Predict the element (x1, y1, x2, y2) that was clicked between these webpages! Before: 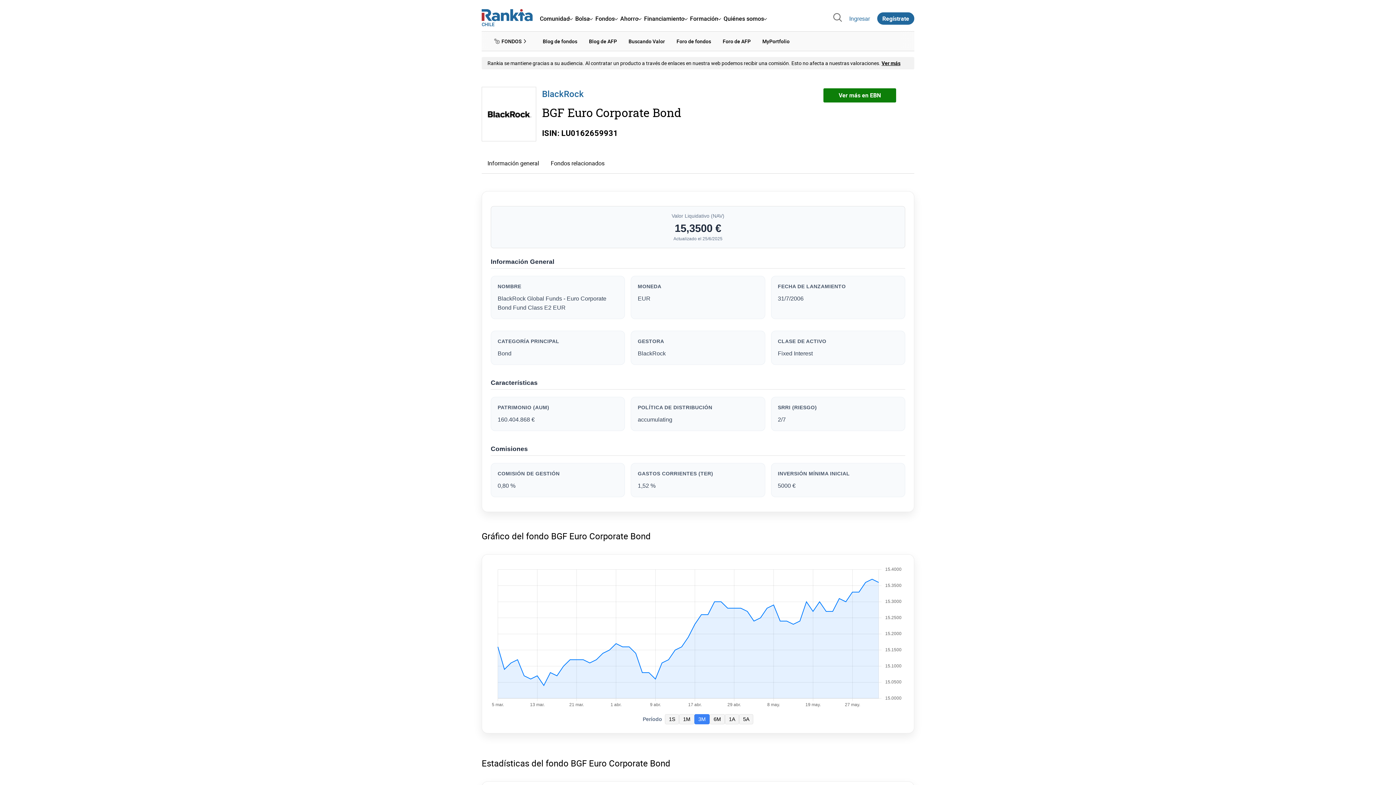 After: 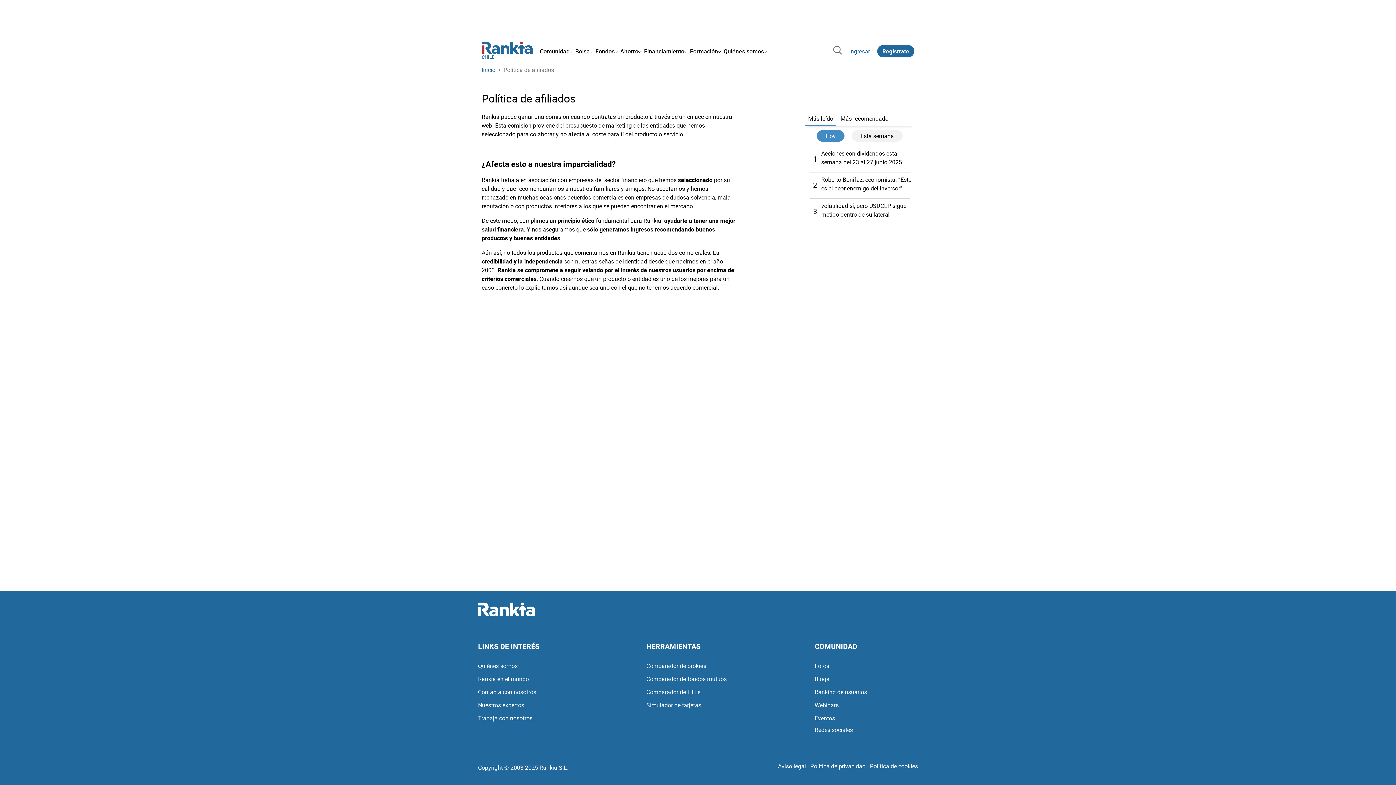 Action: bbox: (881, 60, 900, 66) label: Ver más